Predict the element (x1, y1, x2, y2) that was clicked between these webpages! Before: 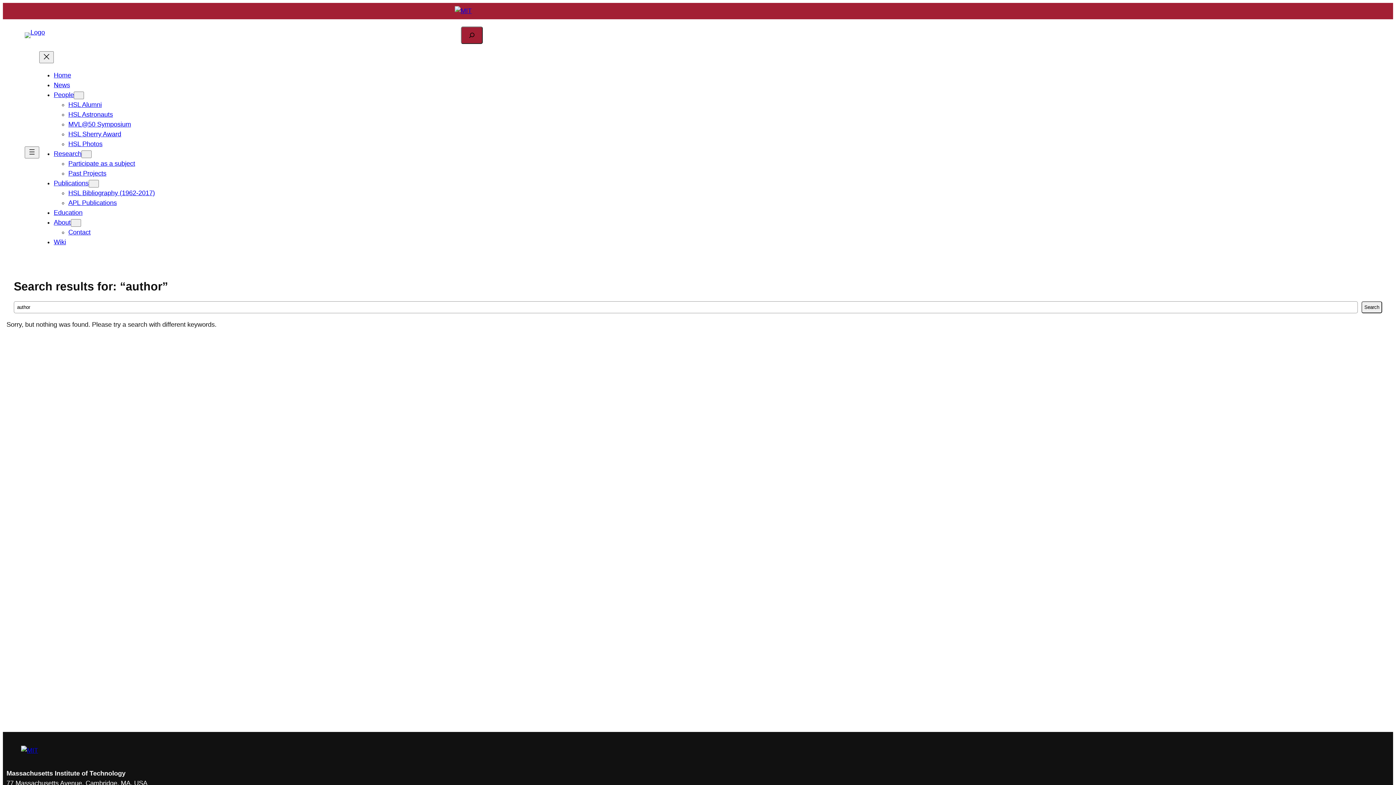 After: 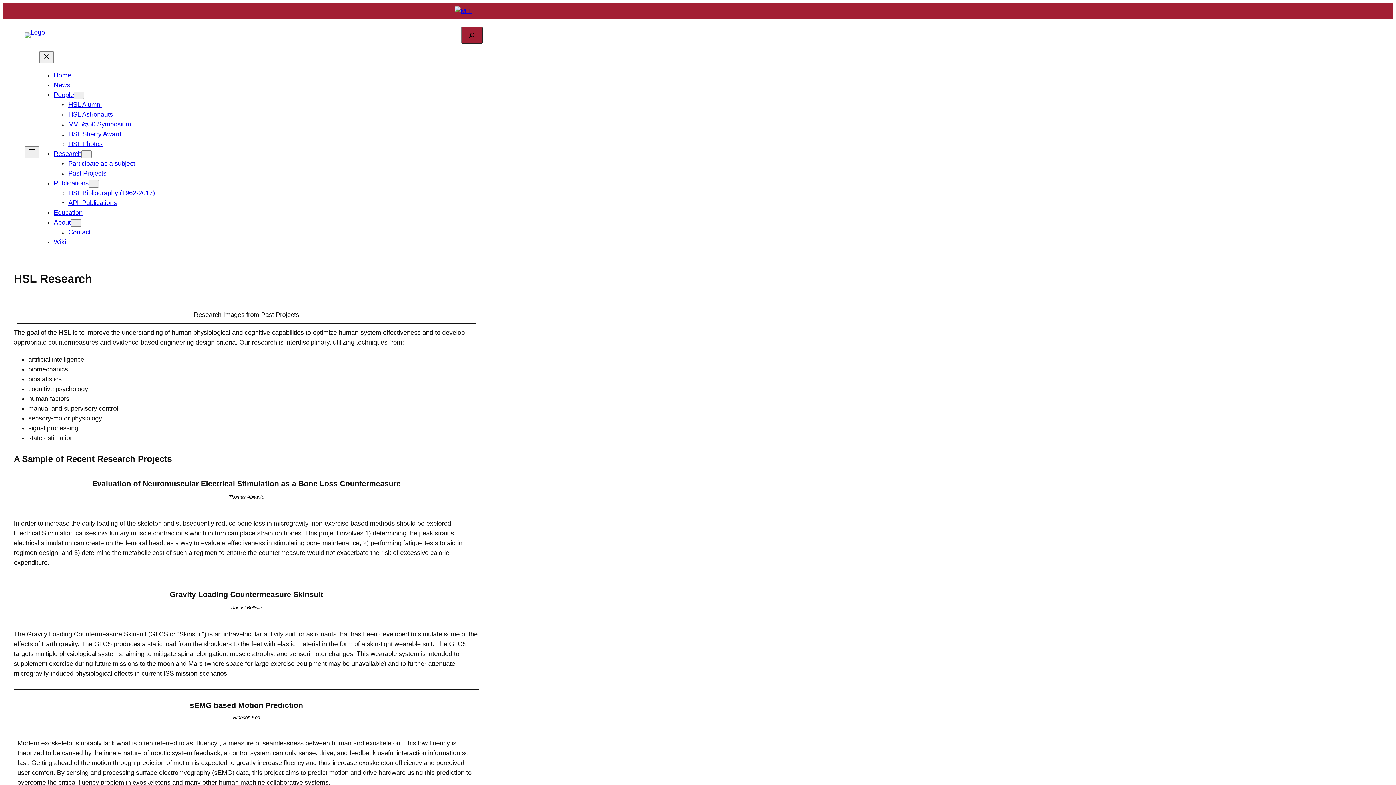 Action: bbox: (53, 150, 81, 157) label: Research